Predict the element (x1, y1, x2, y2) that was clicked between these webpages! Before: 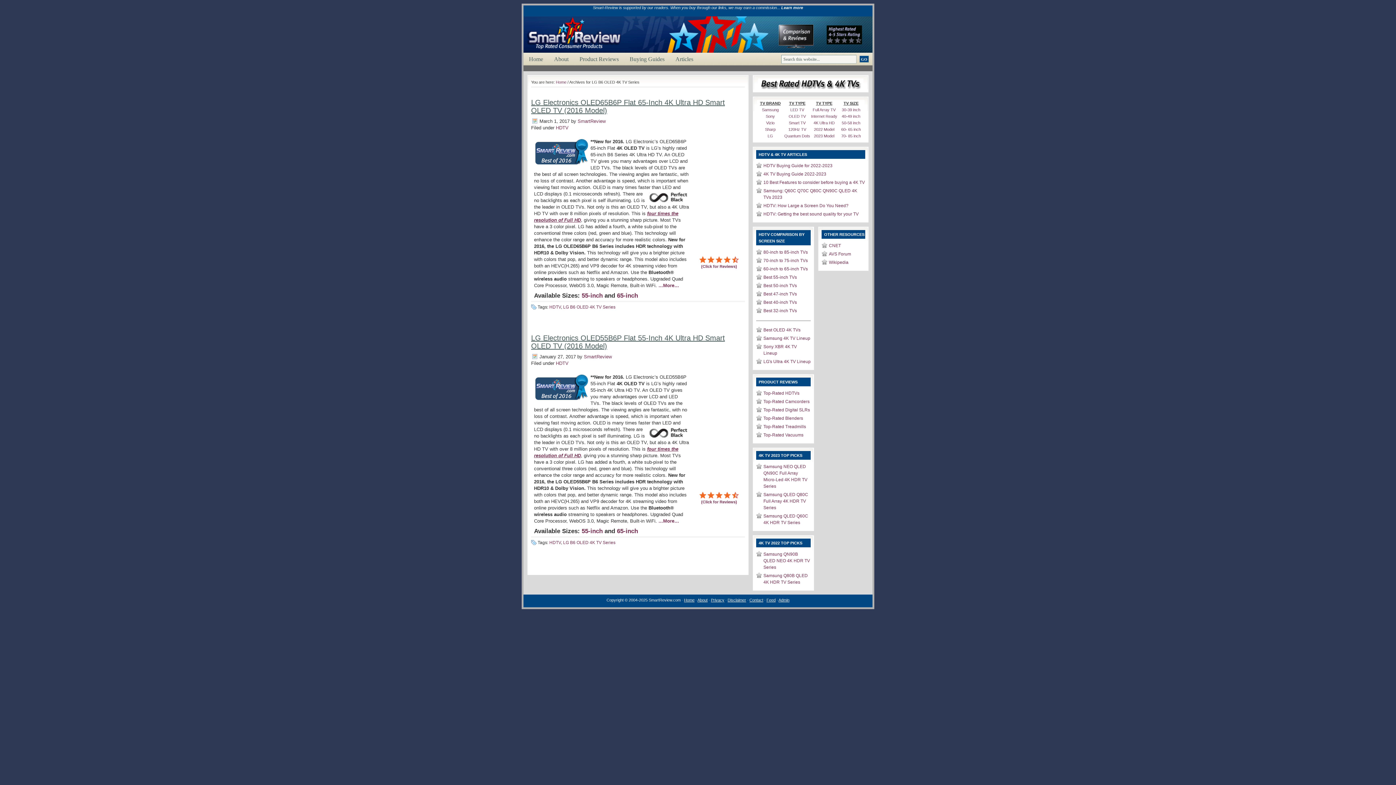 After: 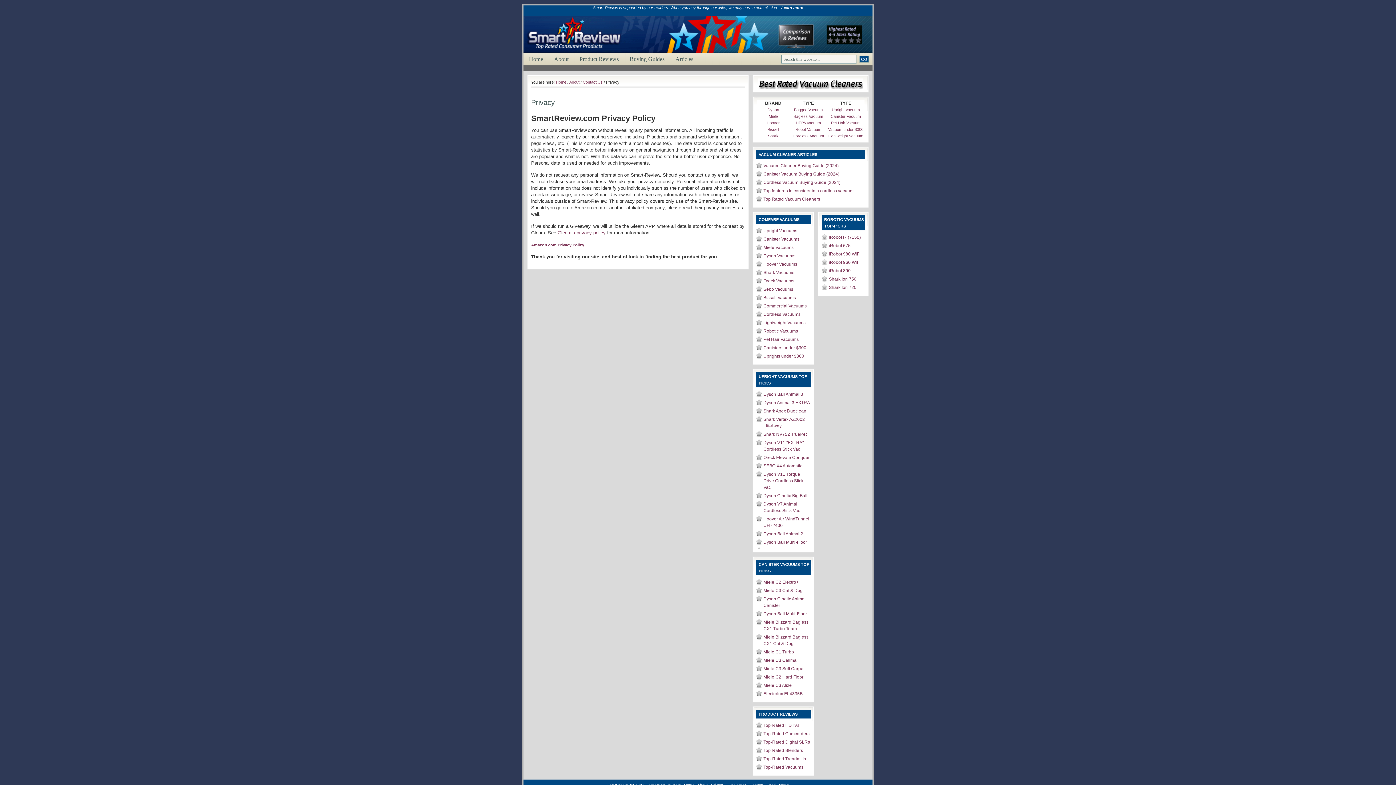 Action: bbox: (711, 598, 724, 602) label: Privacy